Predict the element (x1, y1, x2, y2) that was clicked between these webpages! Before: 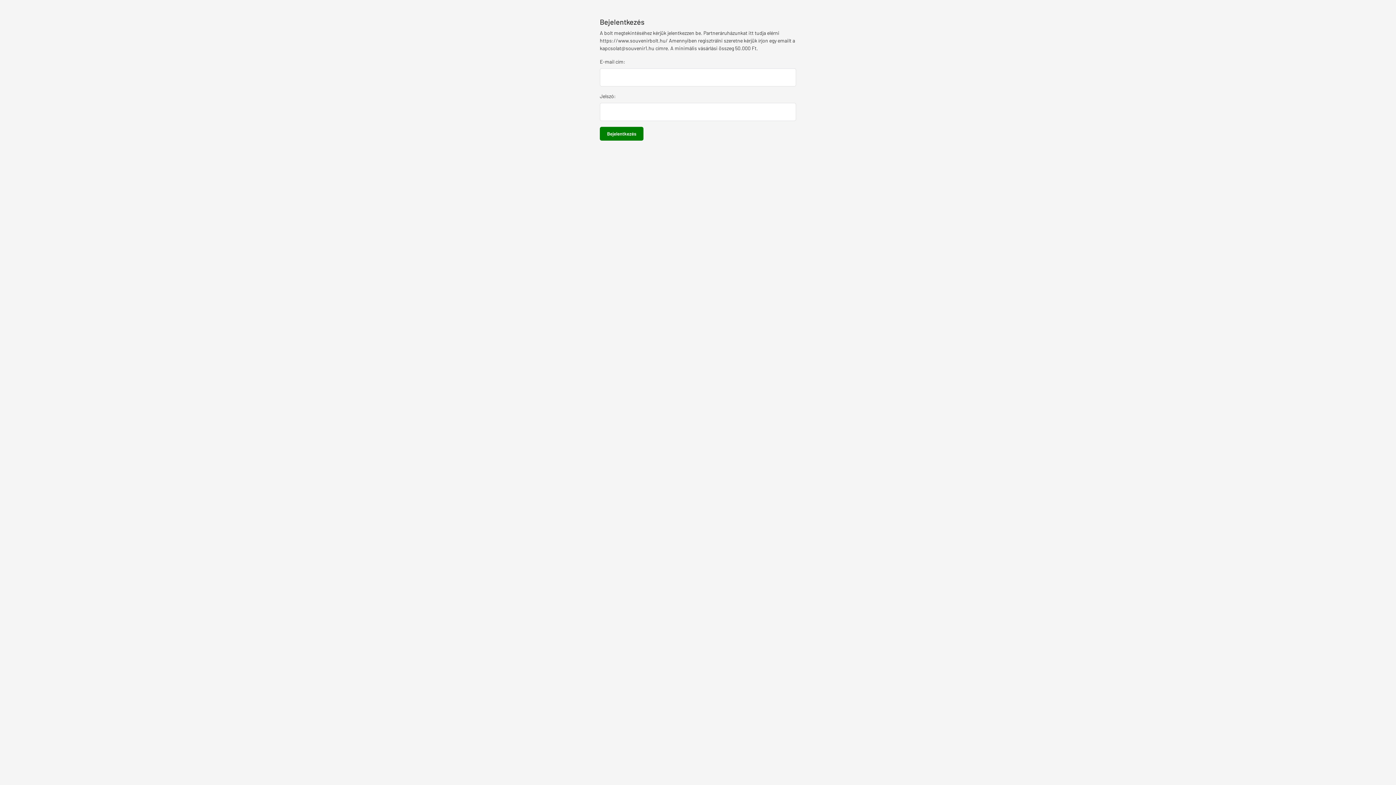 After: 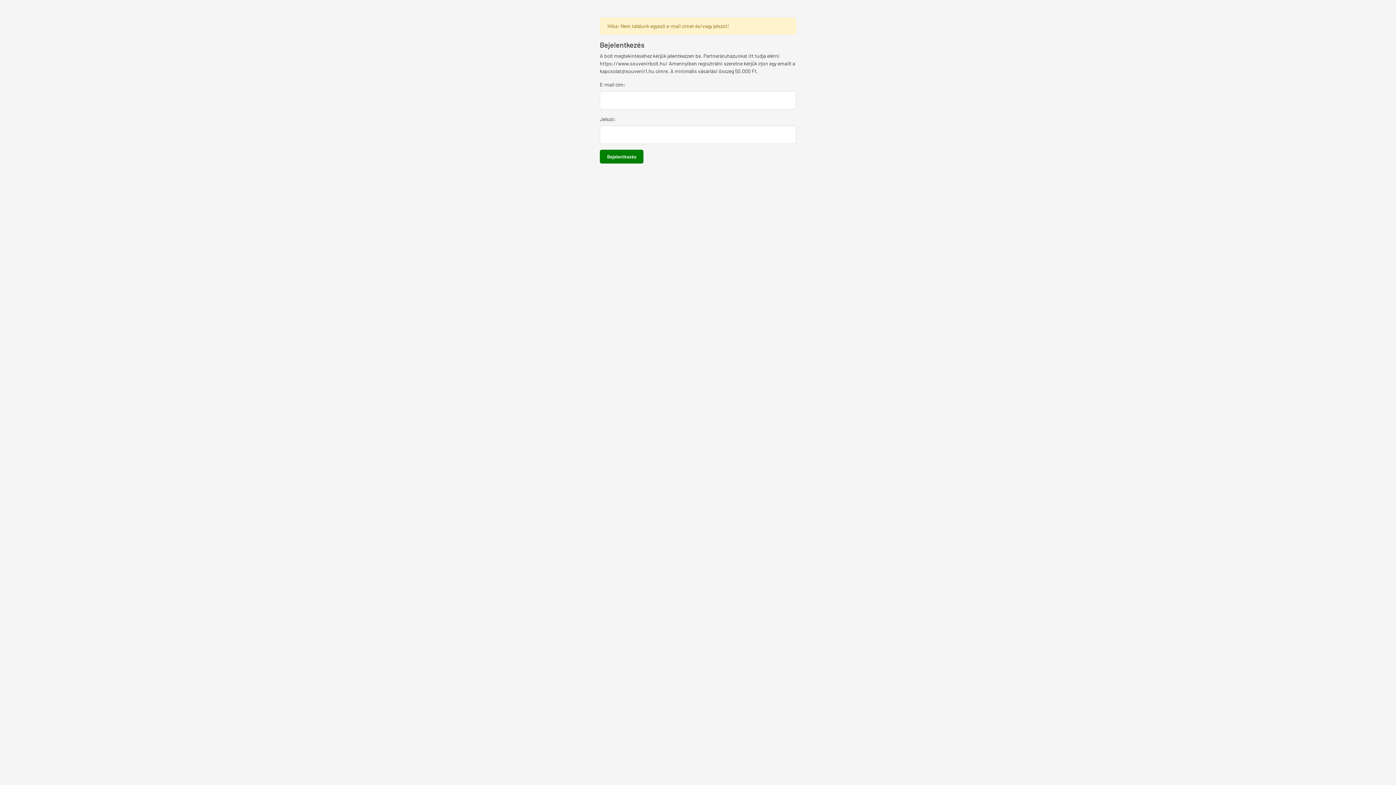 Action: bbox: (600, 126, 643, 140) label: Bejelentkezés